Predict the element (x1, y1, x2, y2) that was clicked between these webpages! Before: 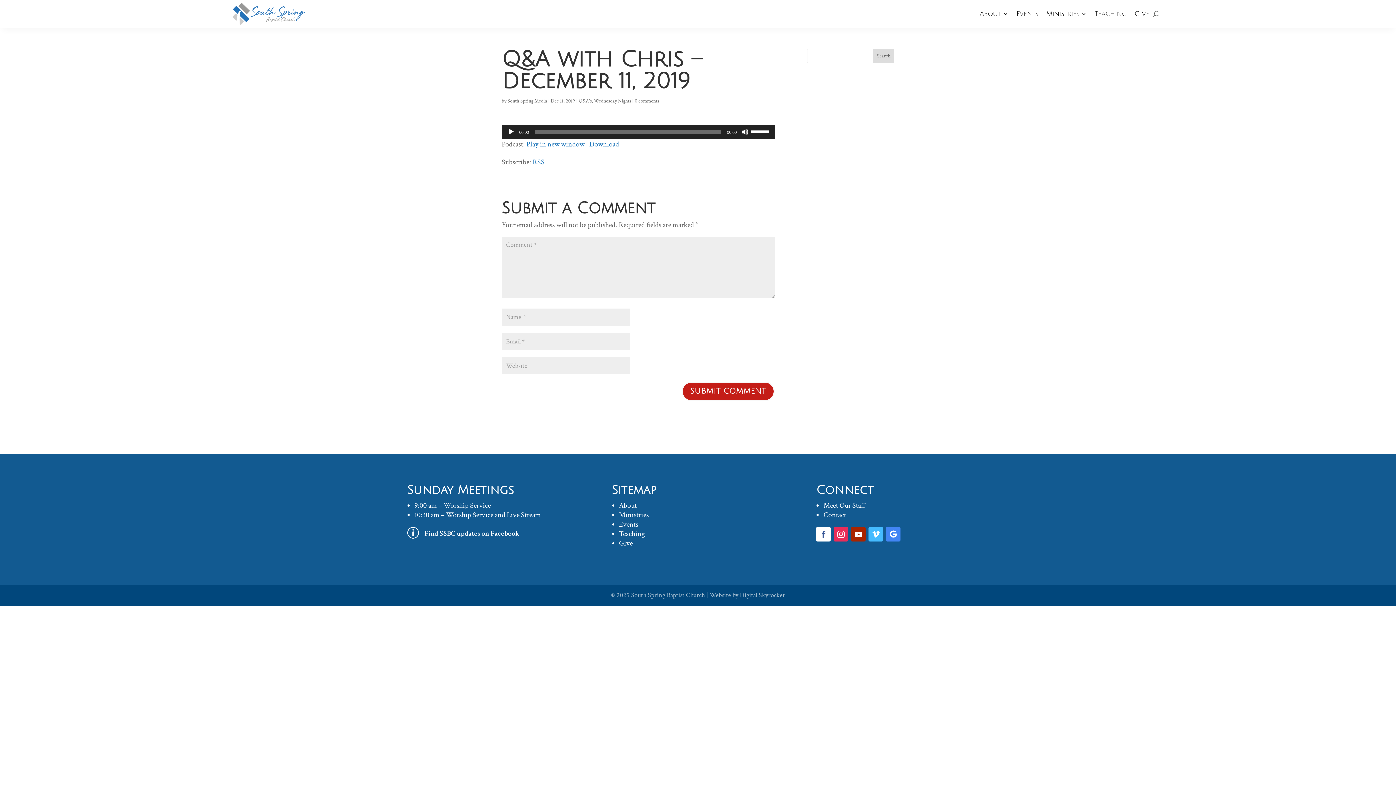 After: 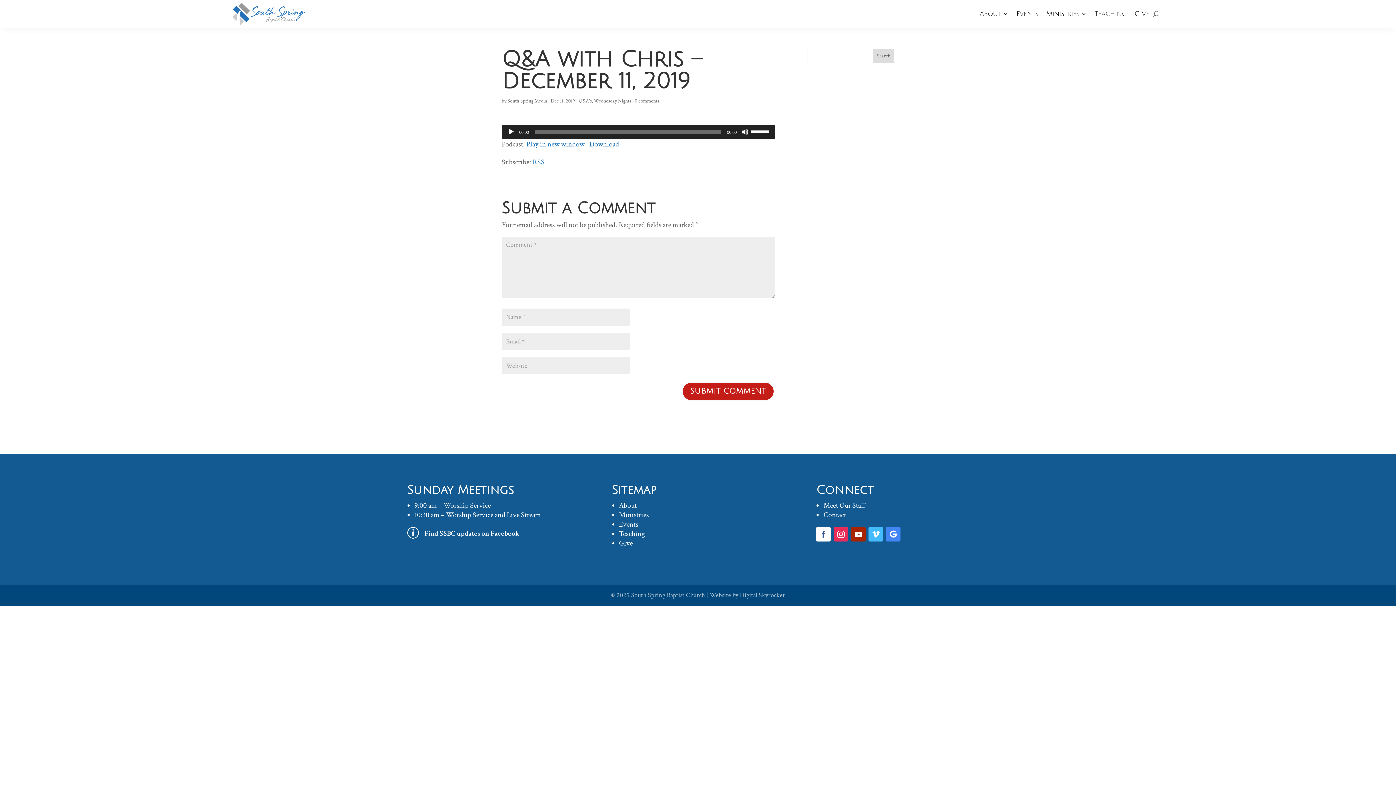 Action: bbox: (634, 97, 659, 104) label: 0 comments